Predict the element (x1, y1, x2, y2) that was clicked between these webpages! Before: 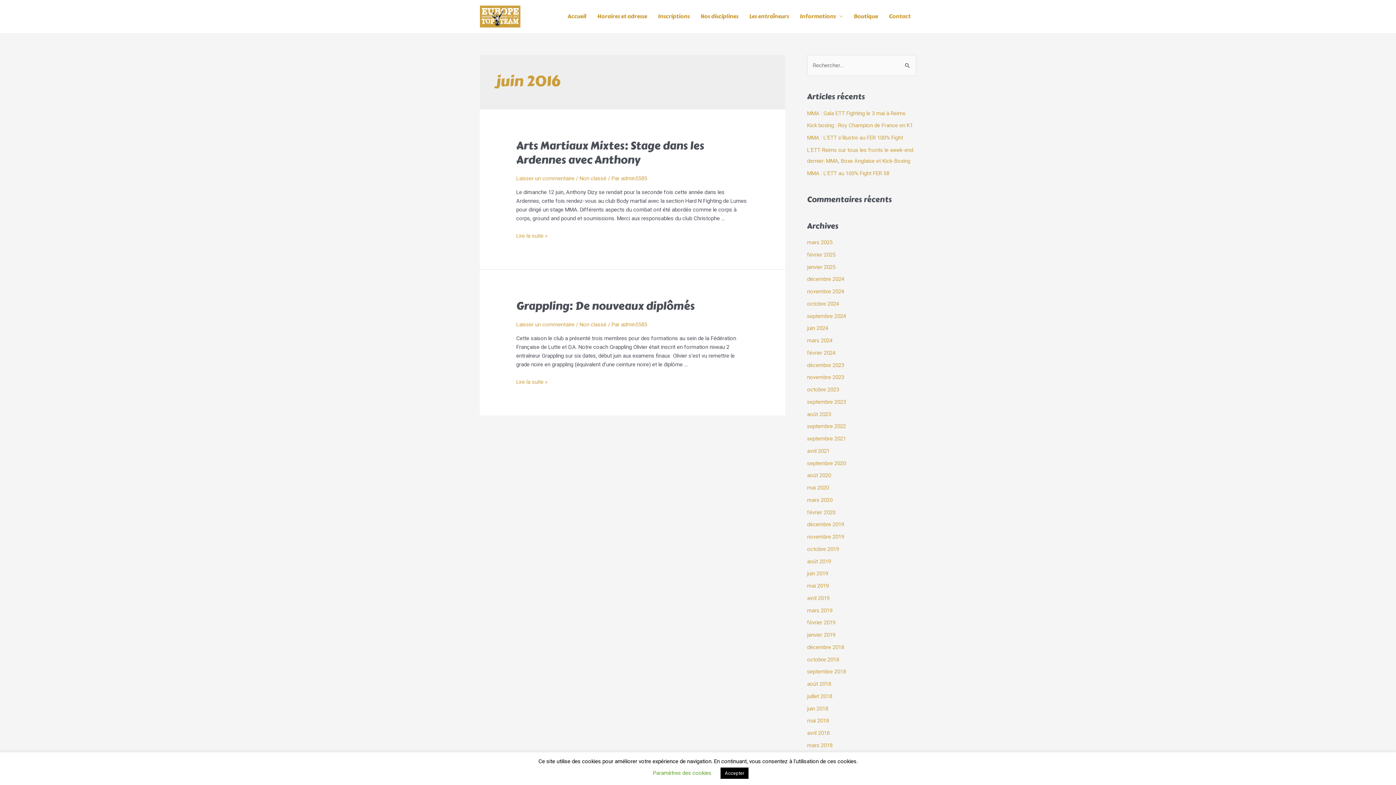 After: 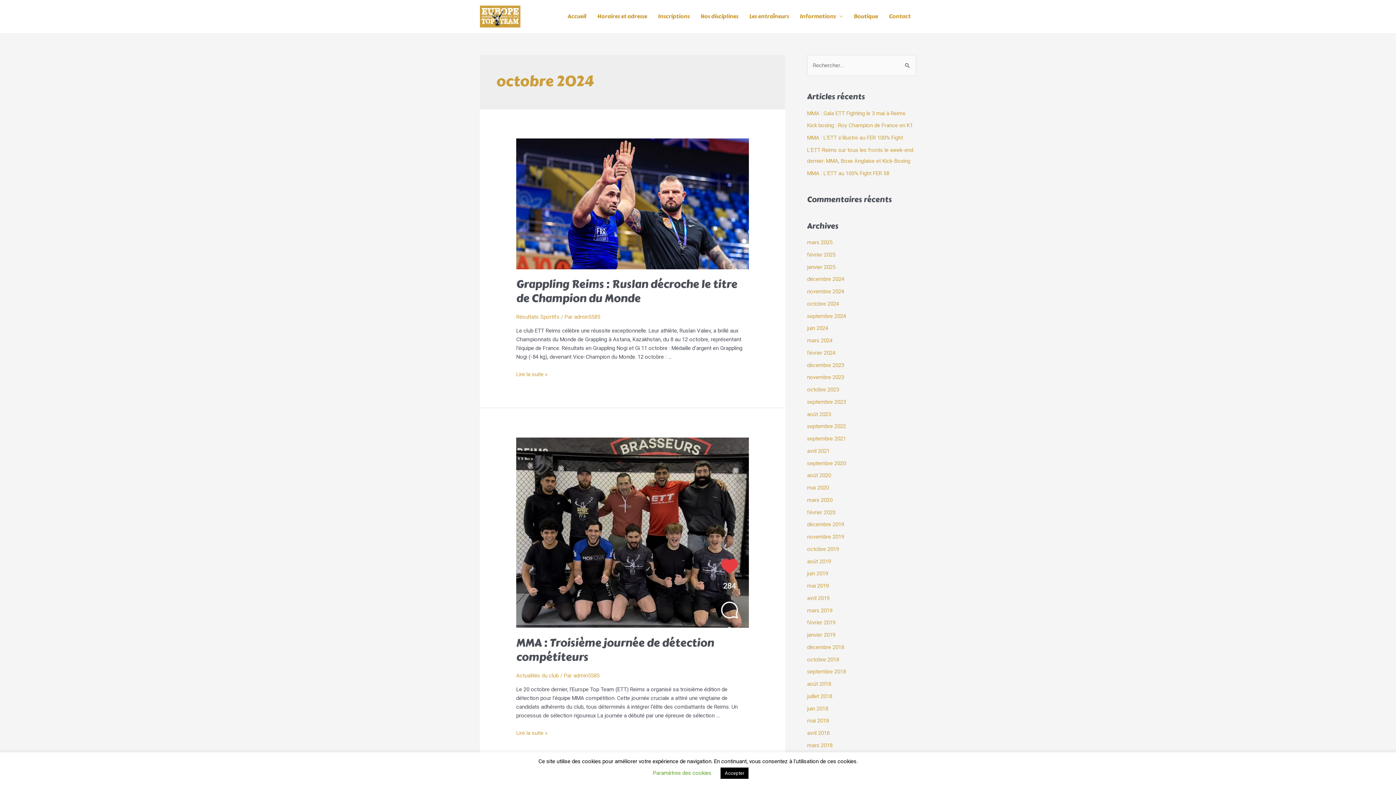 Action: label: octobre 2024 bbox: (807, 300, 839, 307)